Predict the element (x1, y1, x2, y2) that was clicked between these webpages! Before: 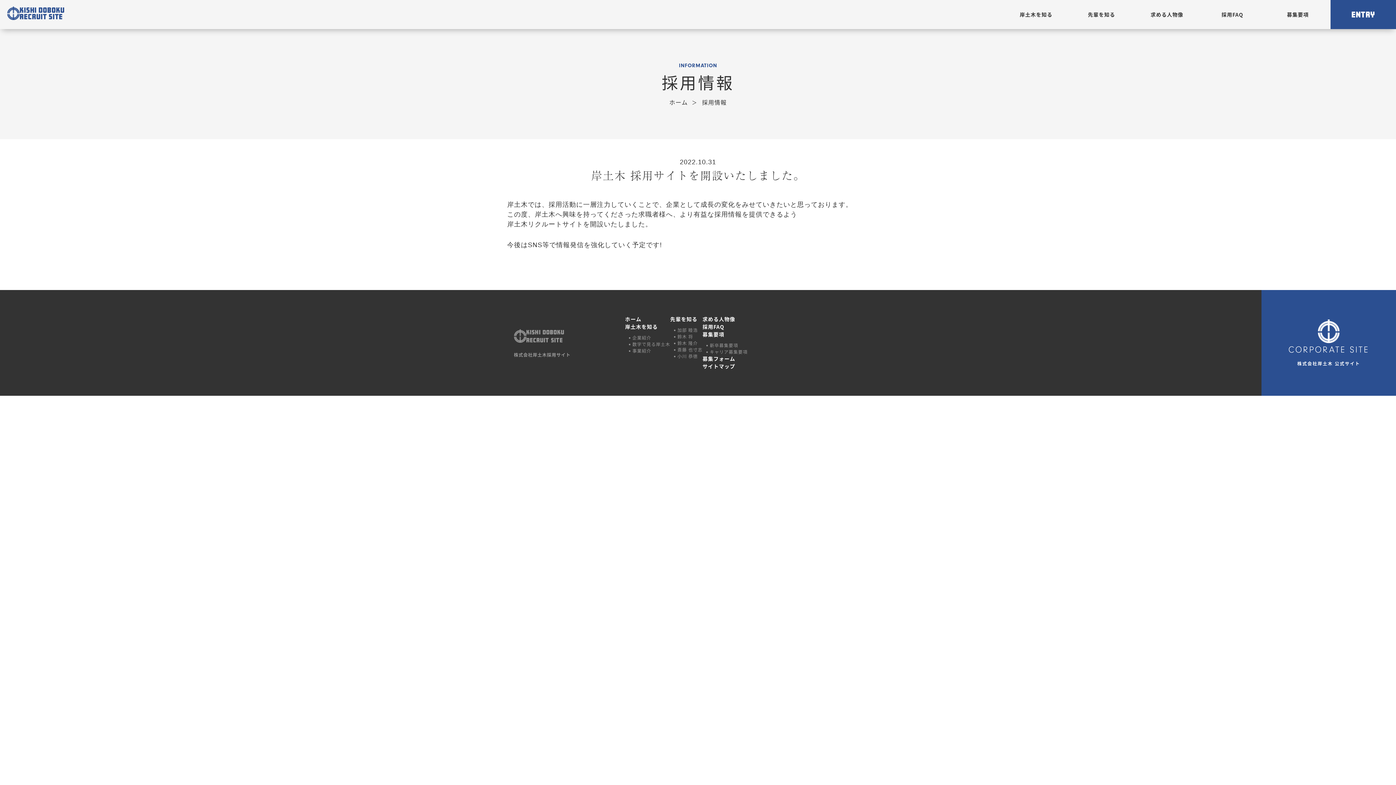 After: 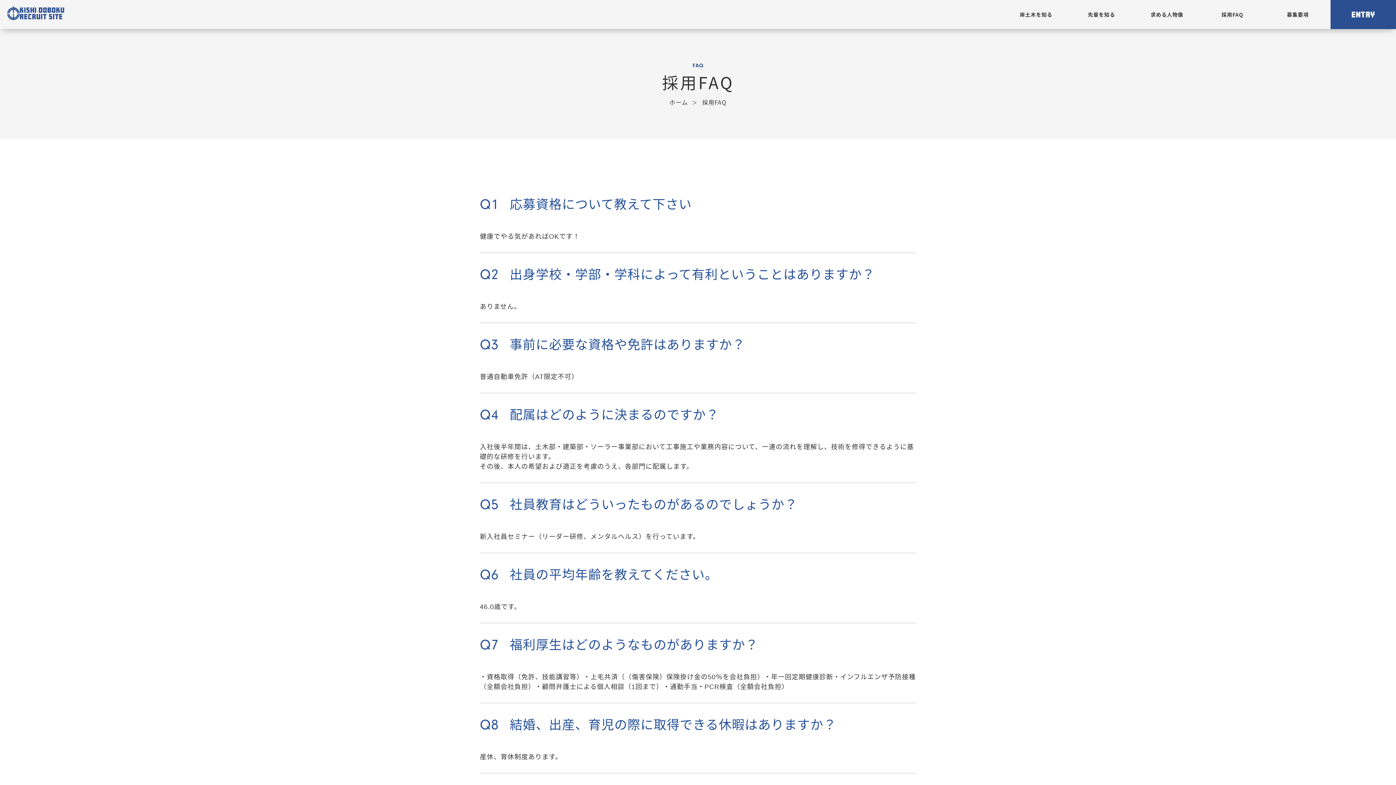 Action: label: 採用FAQ bbox: (1200, 0, 1265, 29)